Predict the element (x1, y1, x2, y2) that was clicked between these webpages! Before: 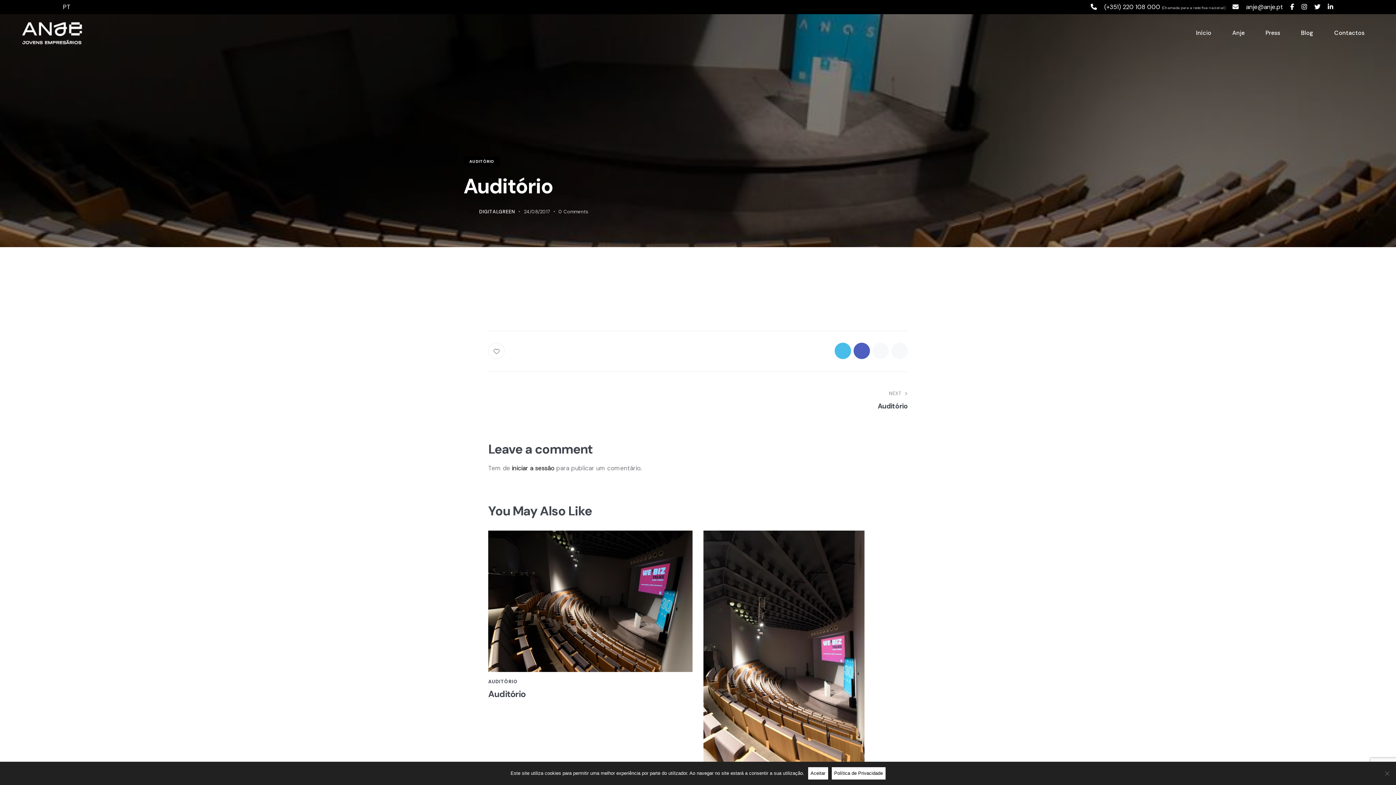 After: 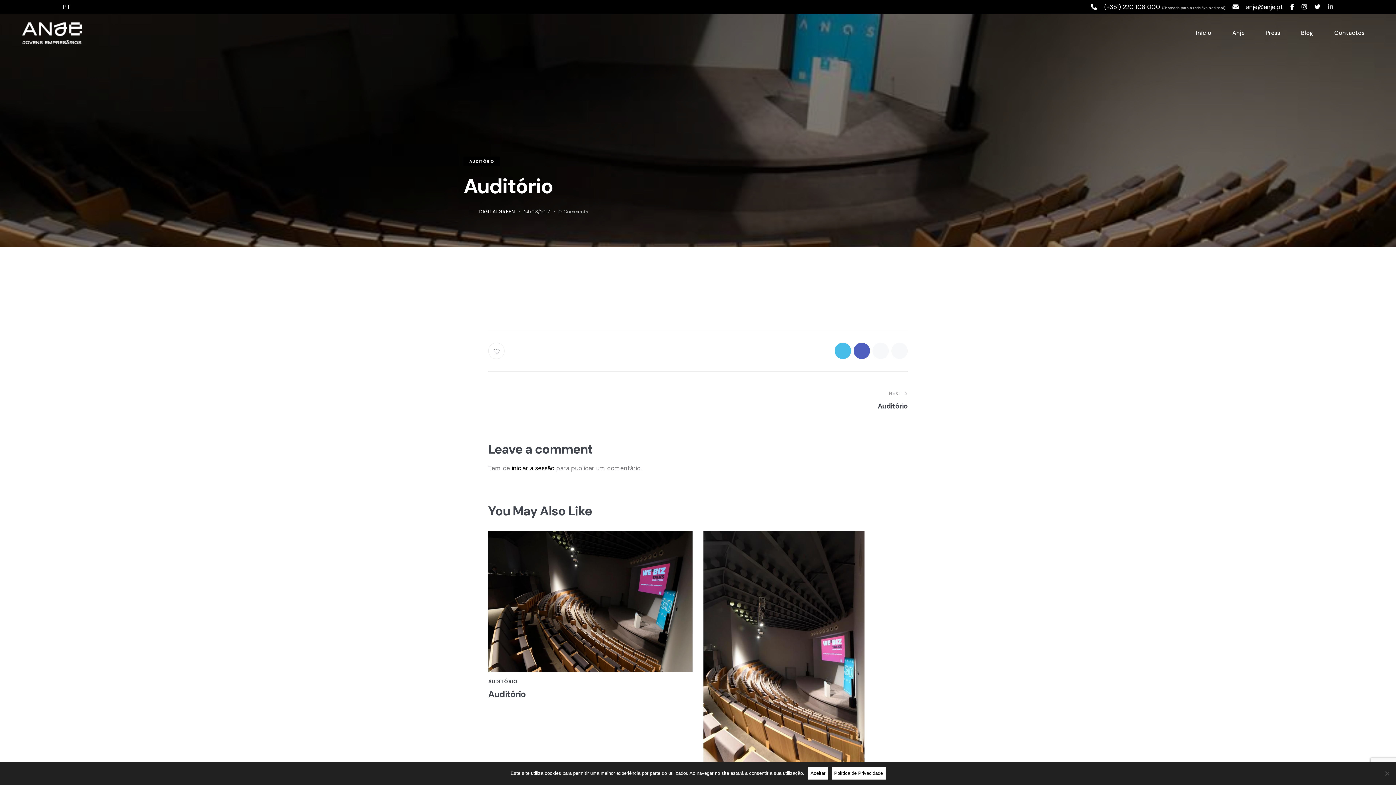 Action: bbox: (1328, 2, 1333, 10)